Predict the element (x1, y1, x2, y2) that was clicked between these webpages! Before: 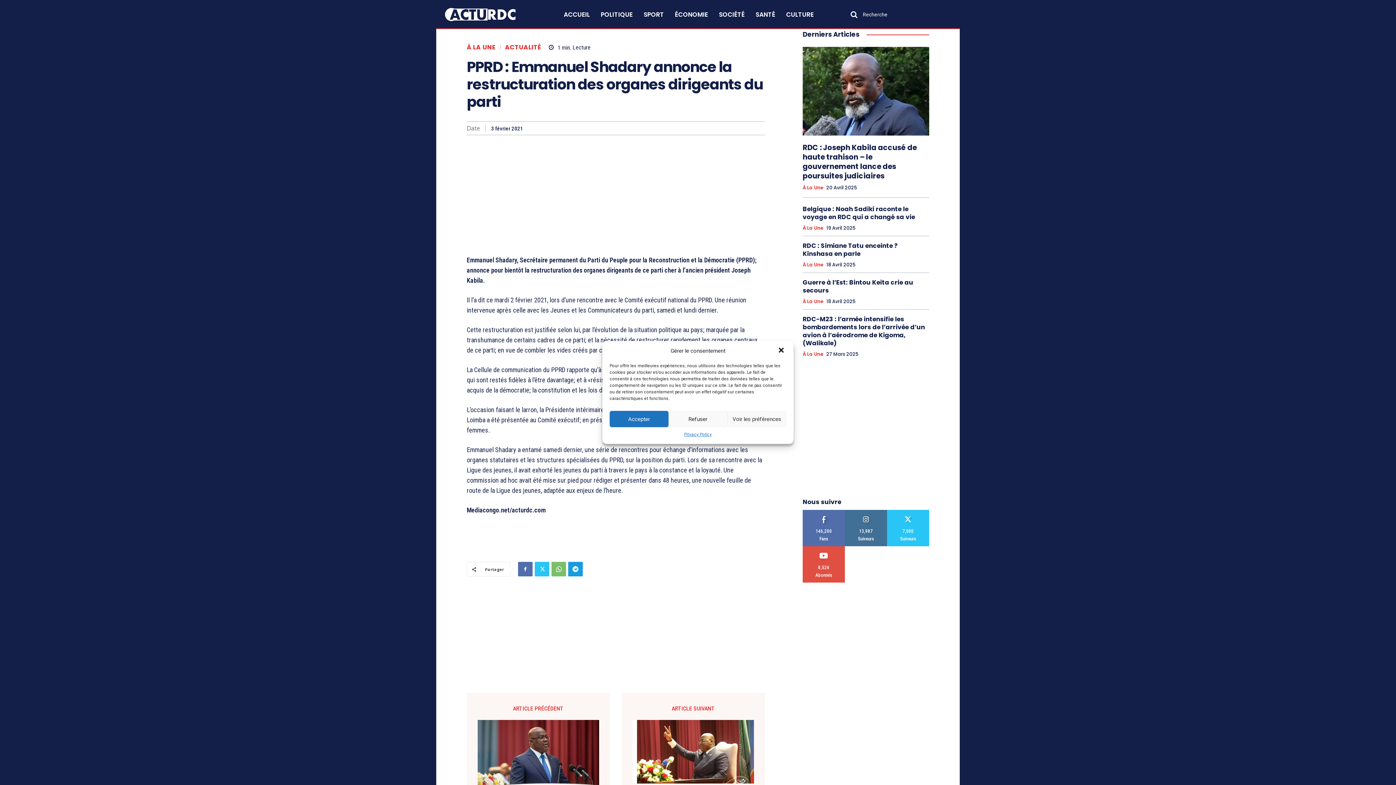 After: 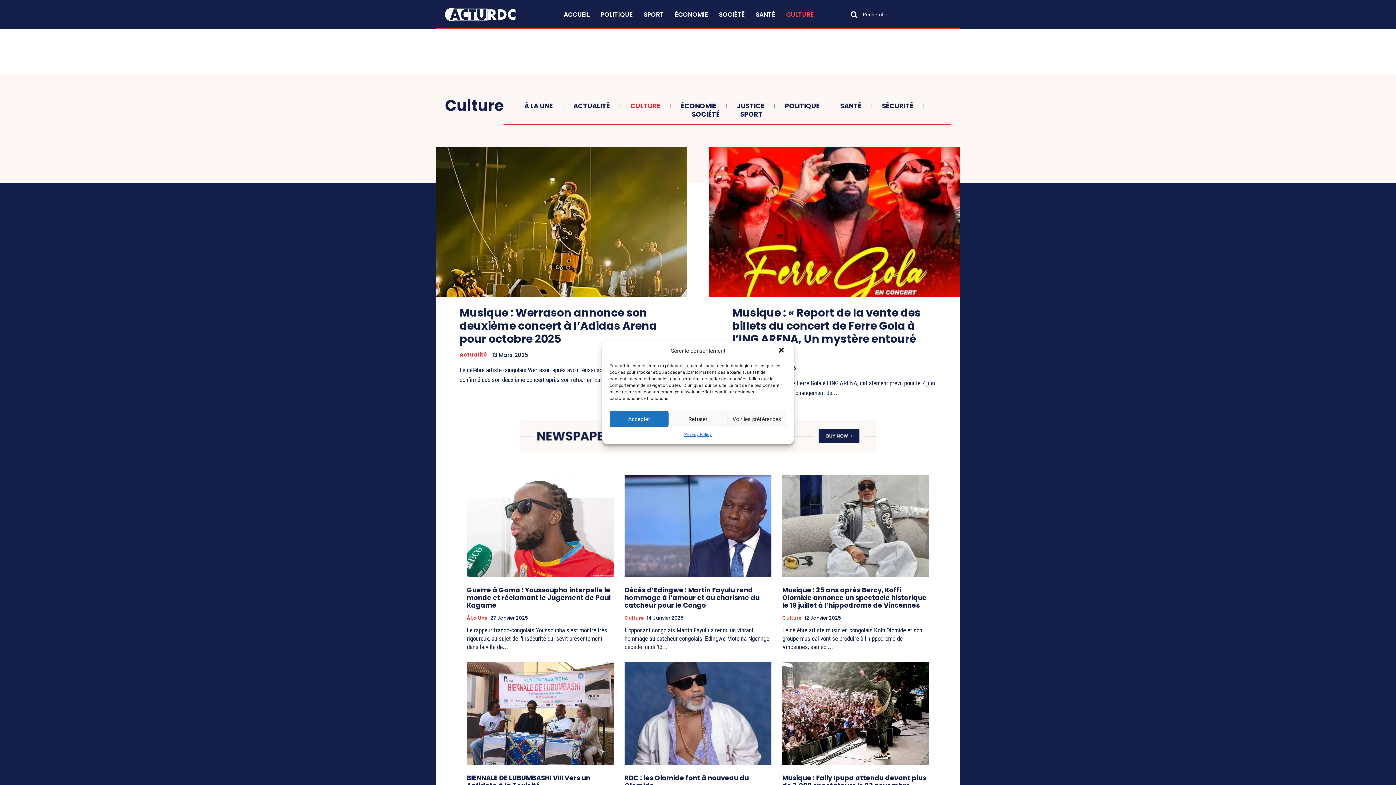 Action: bbox: (780, 0, 819, 29) label: CULTURE